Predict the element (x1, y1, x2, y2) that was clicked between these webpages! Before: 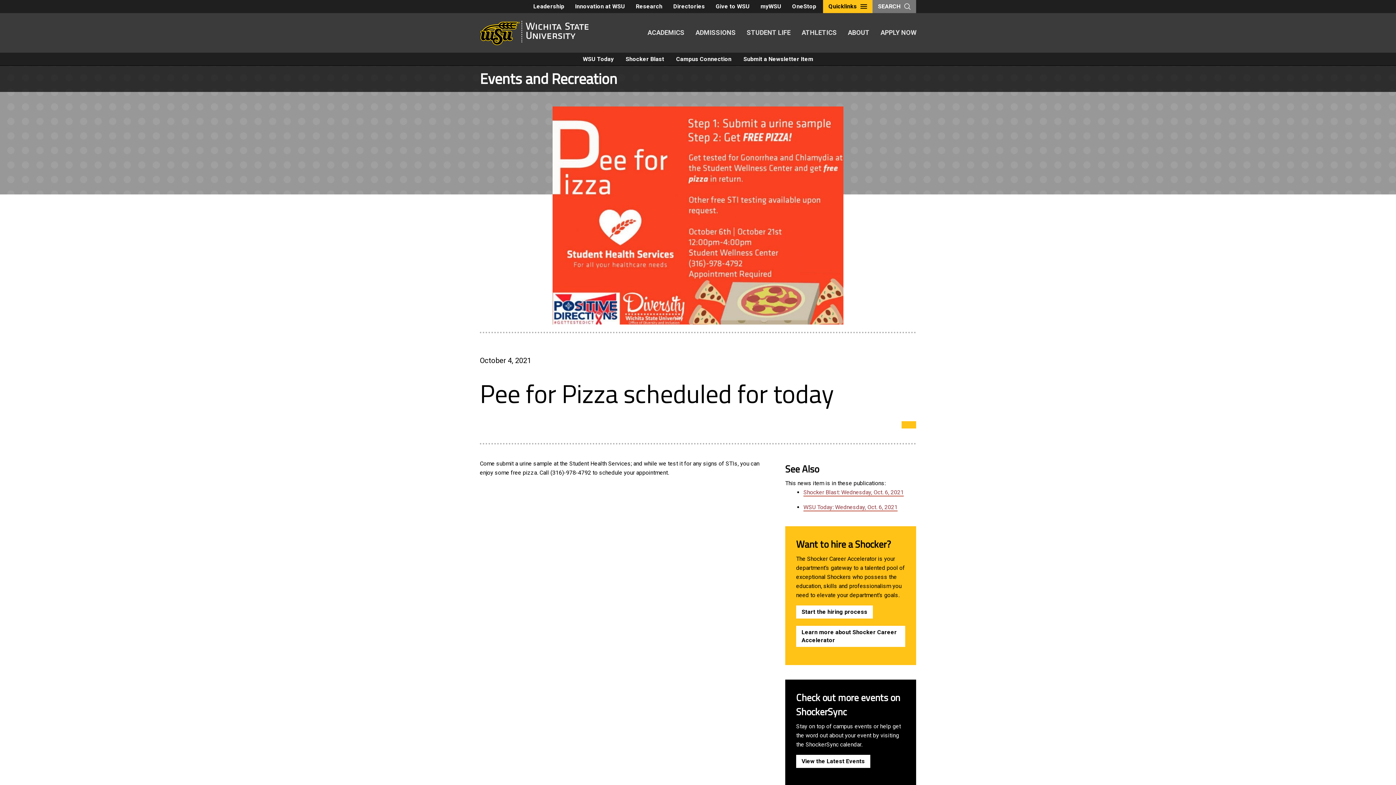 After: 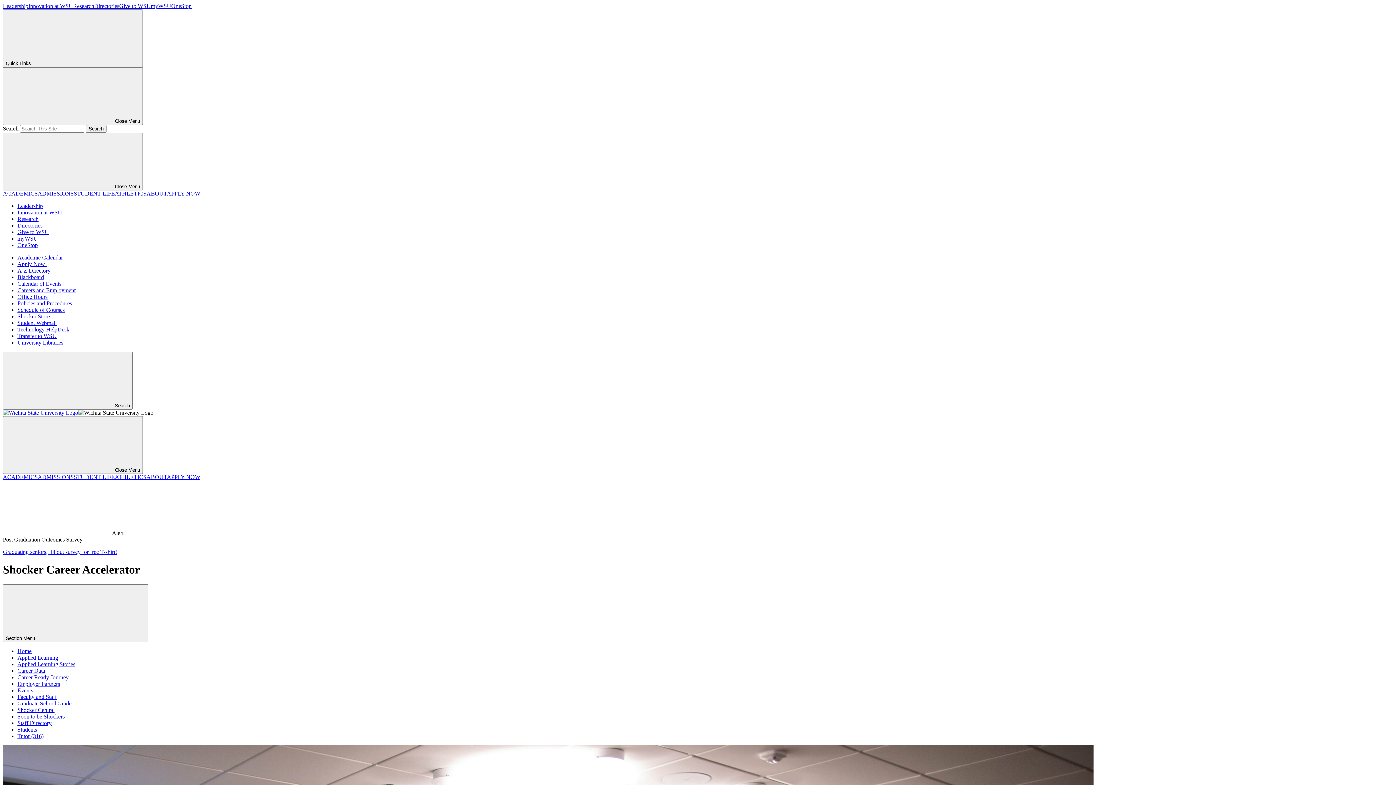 Action: bbox: (796, 626, 905, 647) label: Learn more about Shocker Career Accelerator